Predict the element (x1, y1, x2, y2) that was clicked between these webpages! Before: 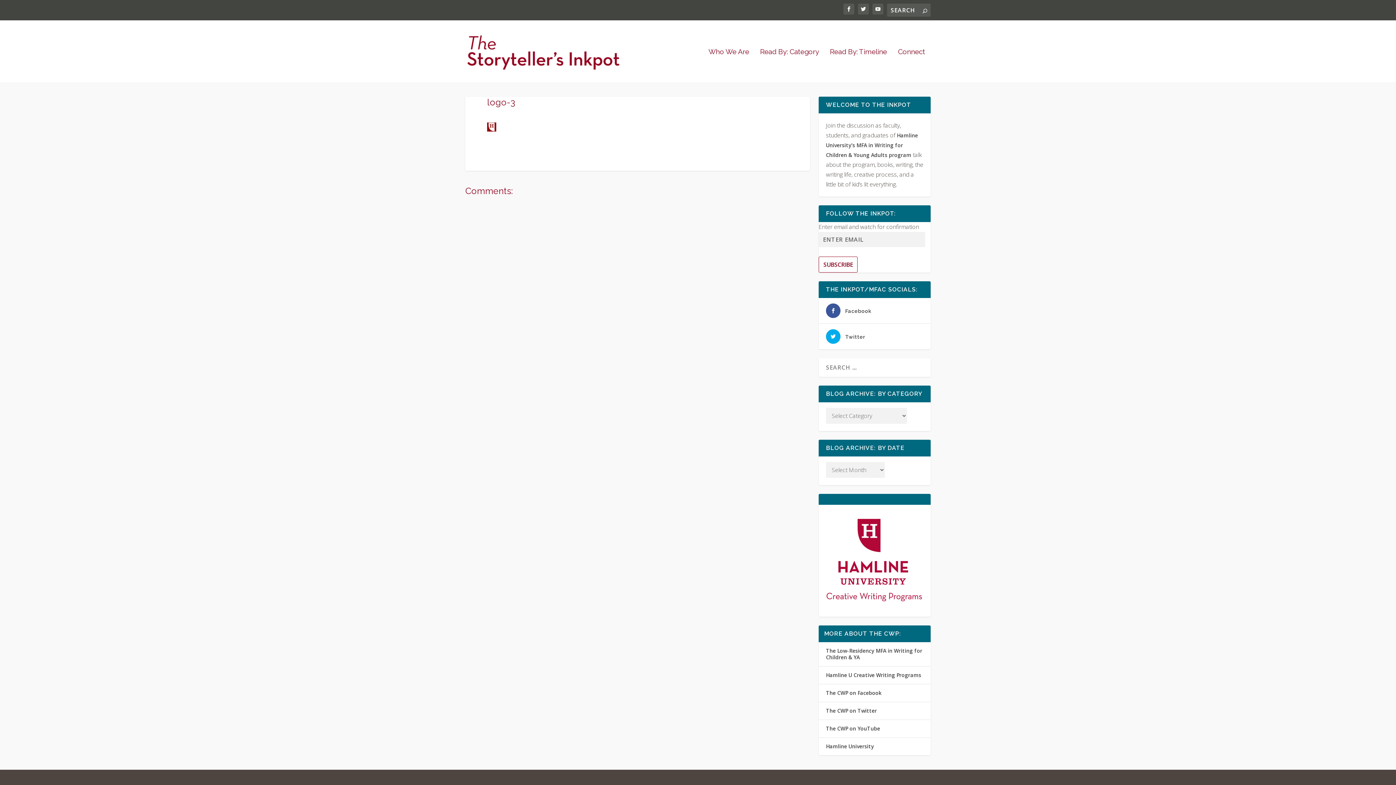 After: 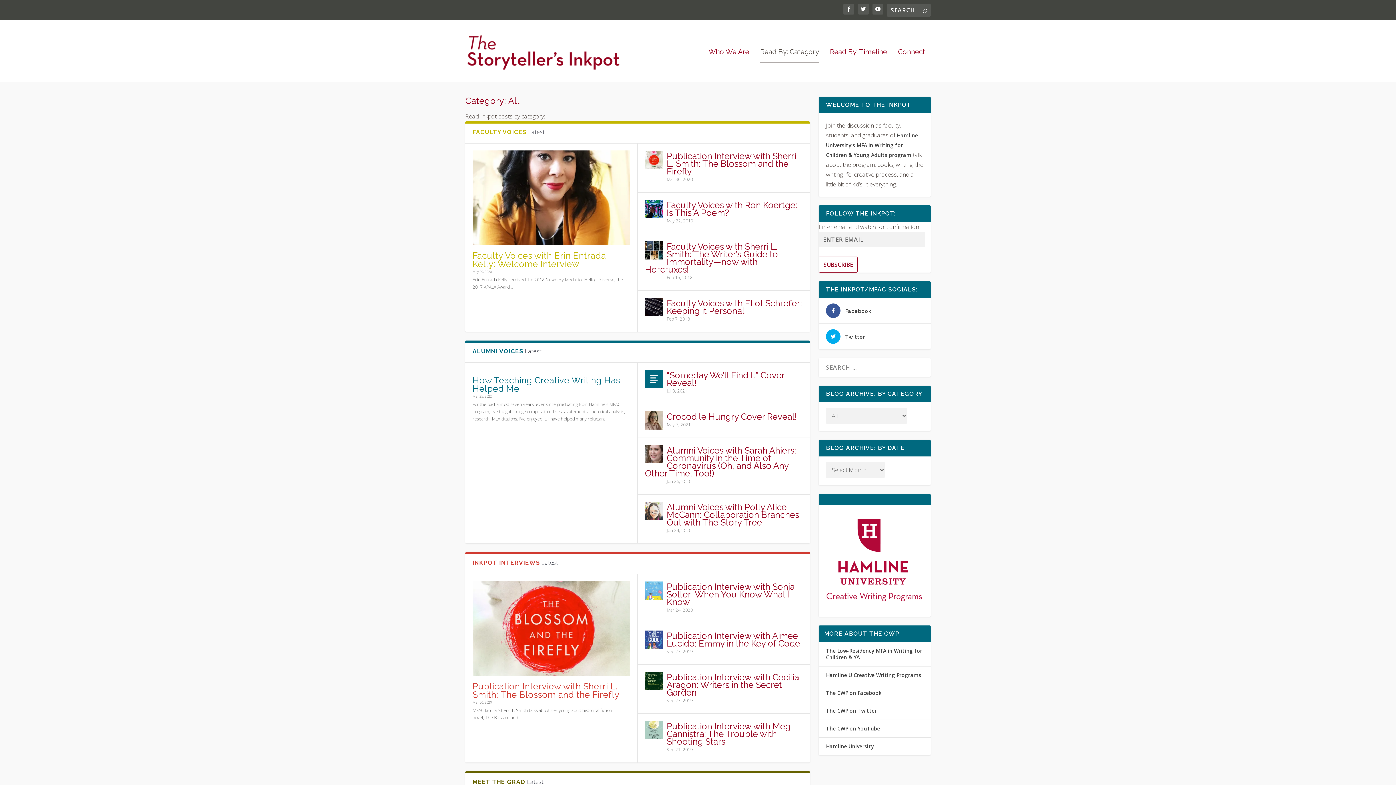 Action: label: Read By: Category bbox: (760, 48, 819, 82)